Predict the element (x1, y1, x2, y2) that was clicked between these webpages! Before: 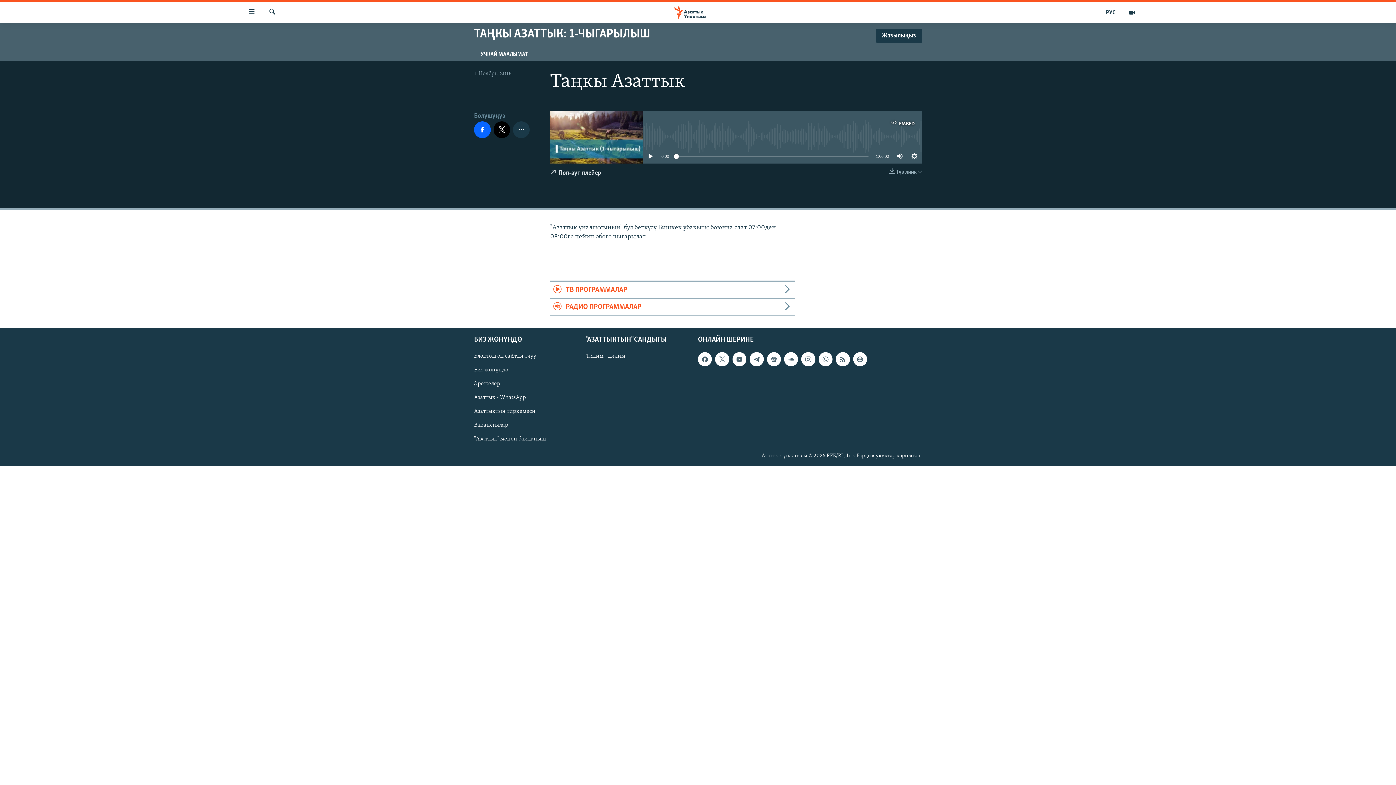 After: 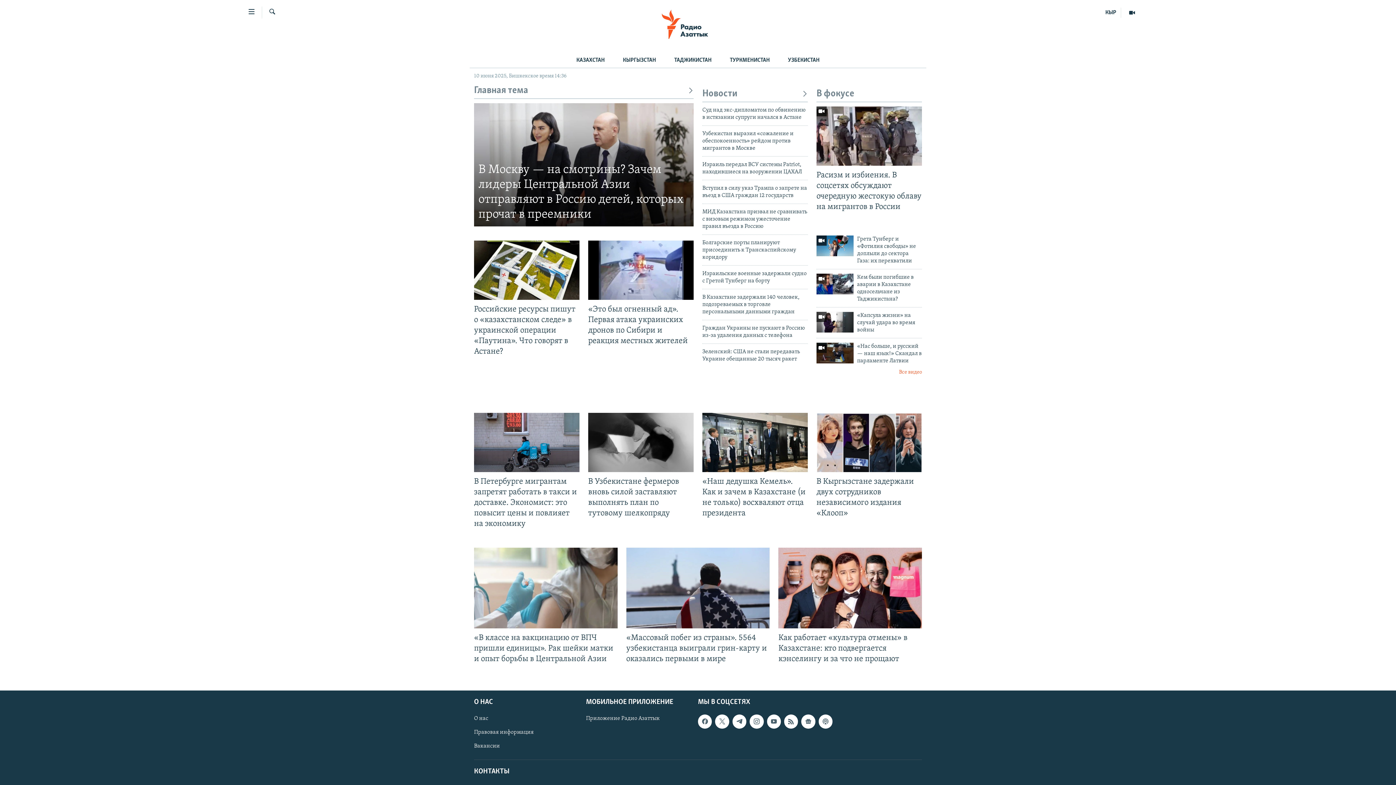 Action: label: РУС bbox: (1101, 7, 1121, 17)